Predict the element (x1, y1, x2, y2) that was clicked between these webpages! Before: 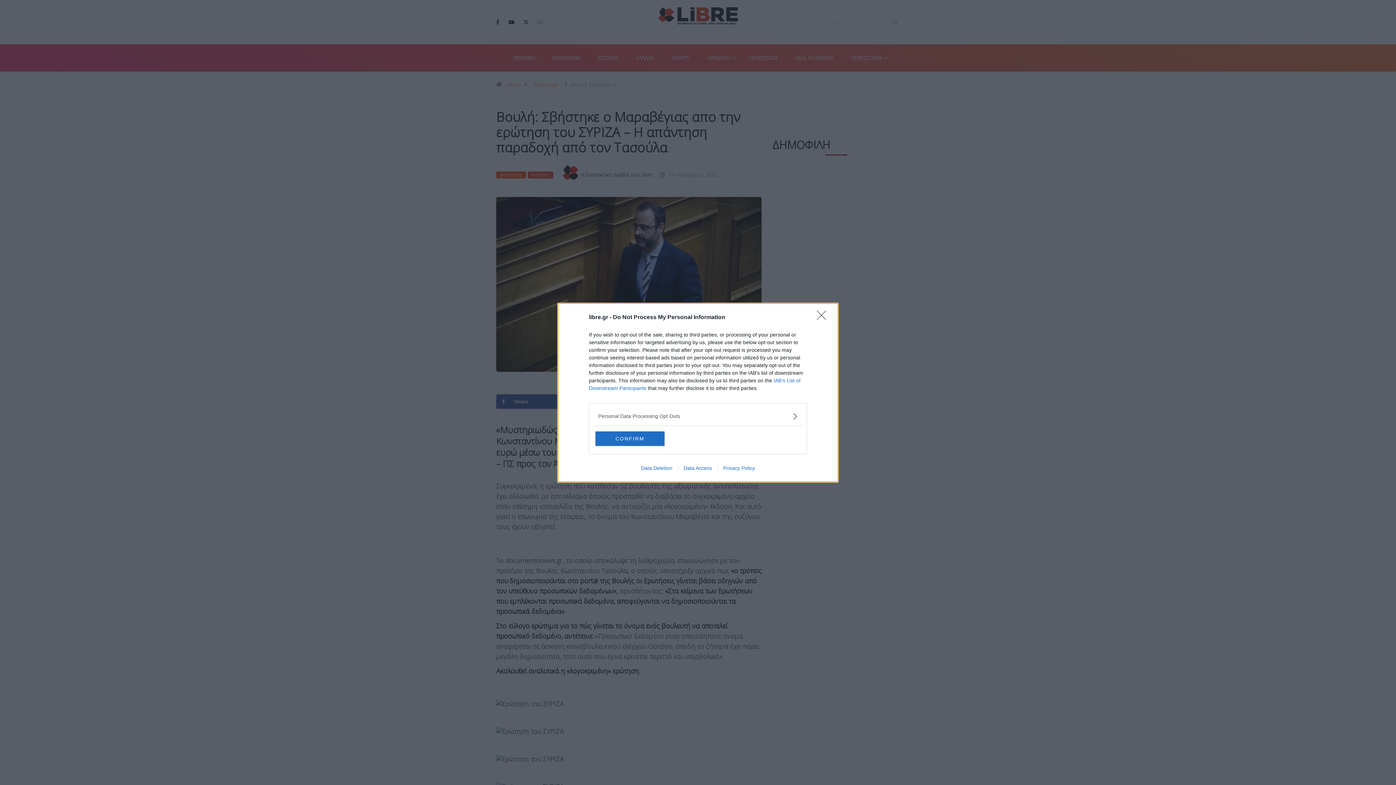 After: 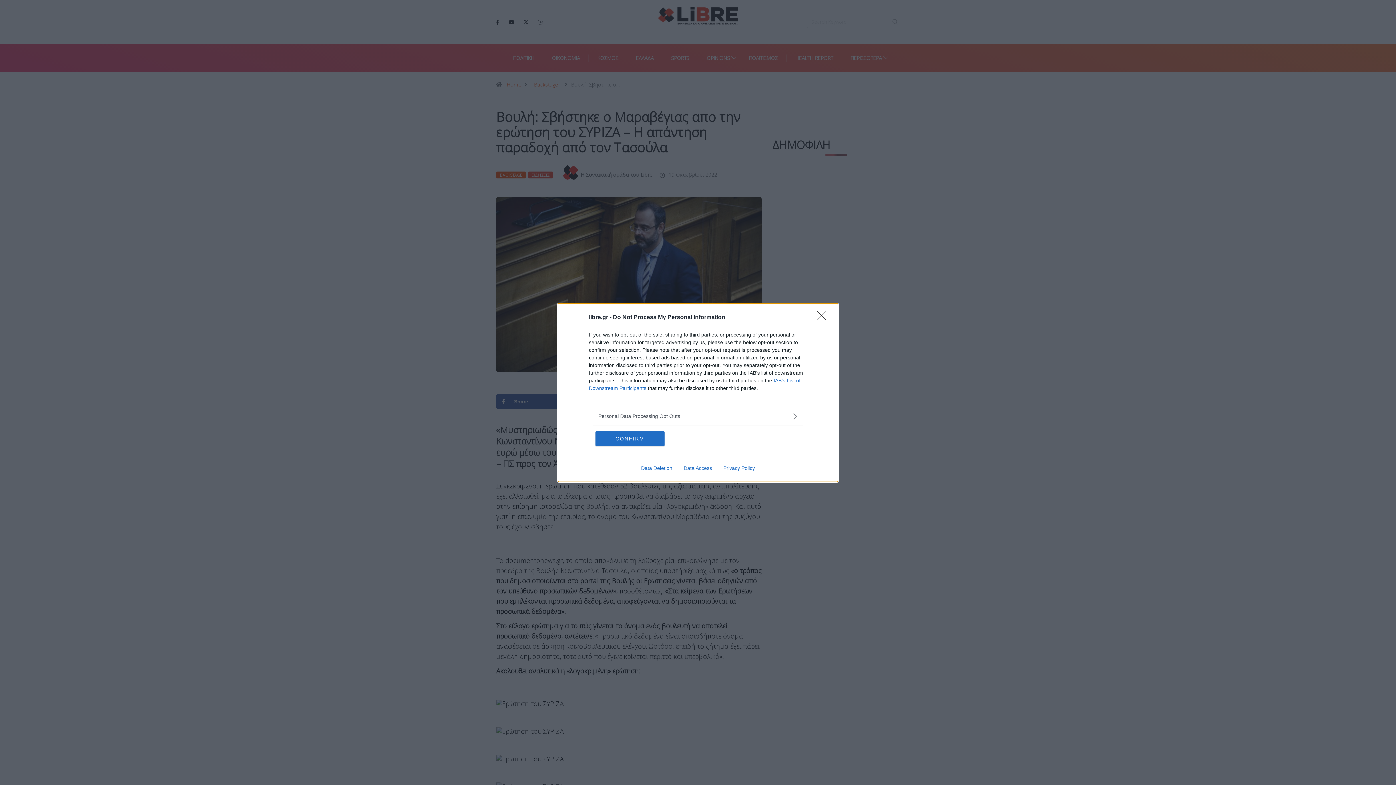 Action: label: Data Deletion bbox: (635, 465, 678, 471)